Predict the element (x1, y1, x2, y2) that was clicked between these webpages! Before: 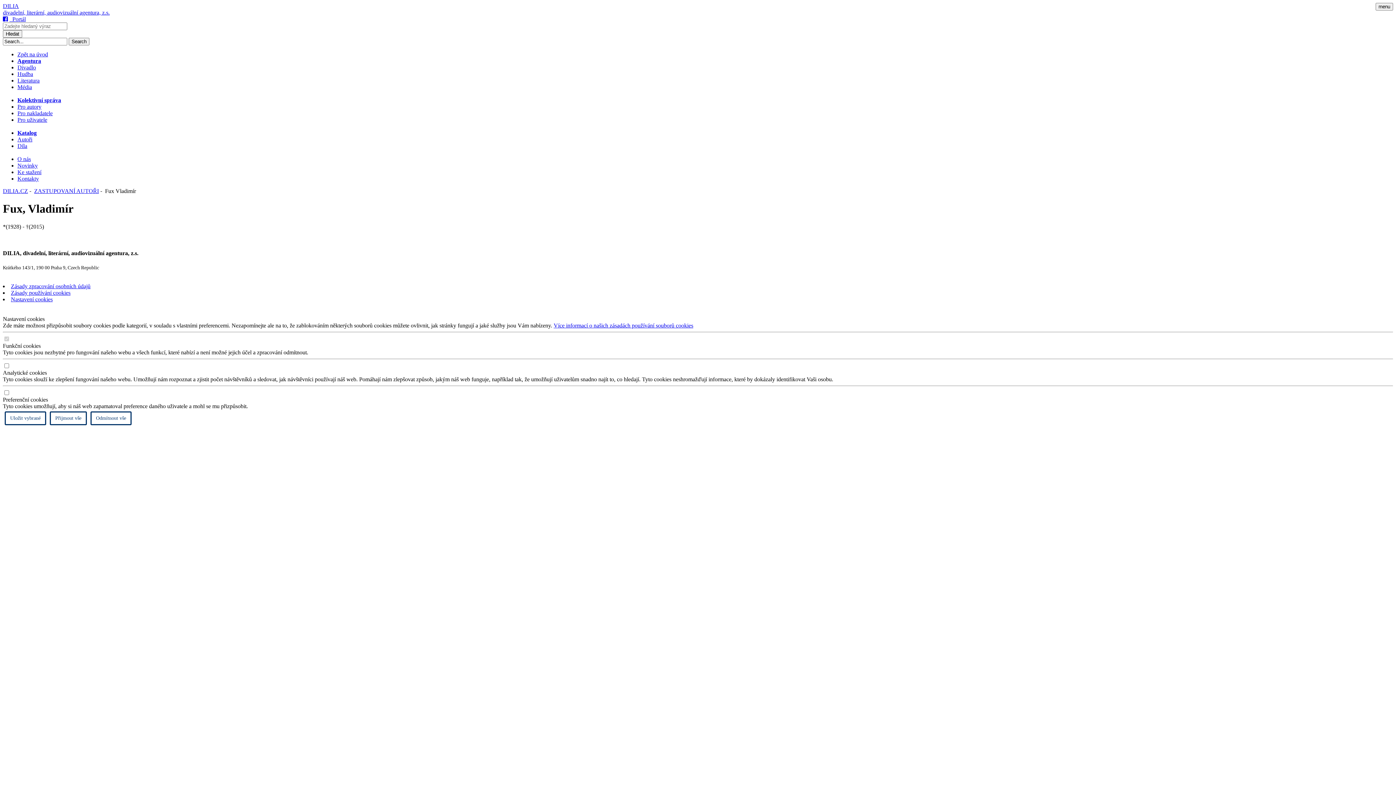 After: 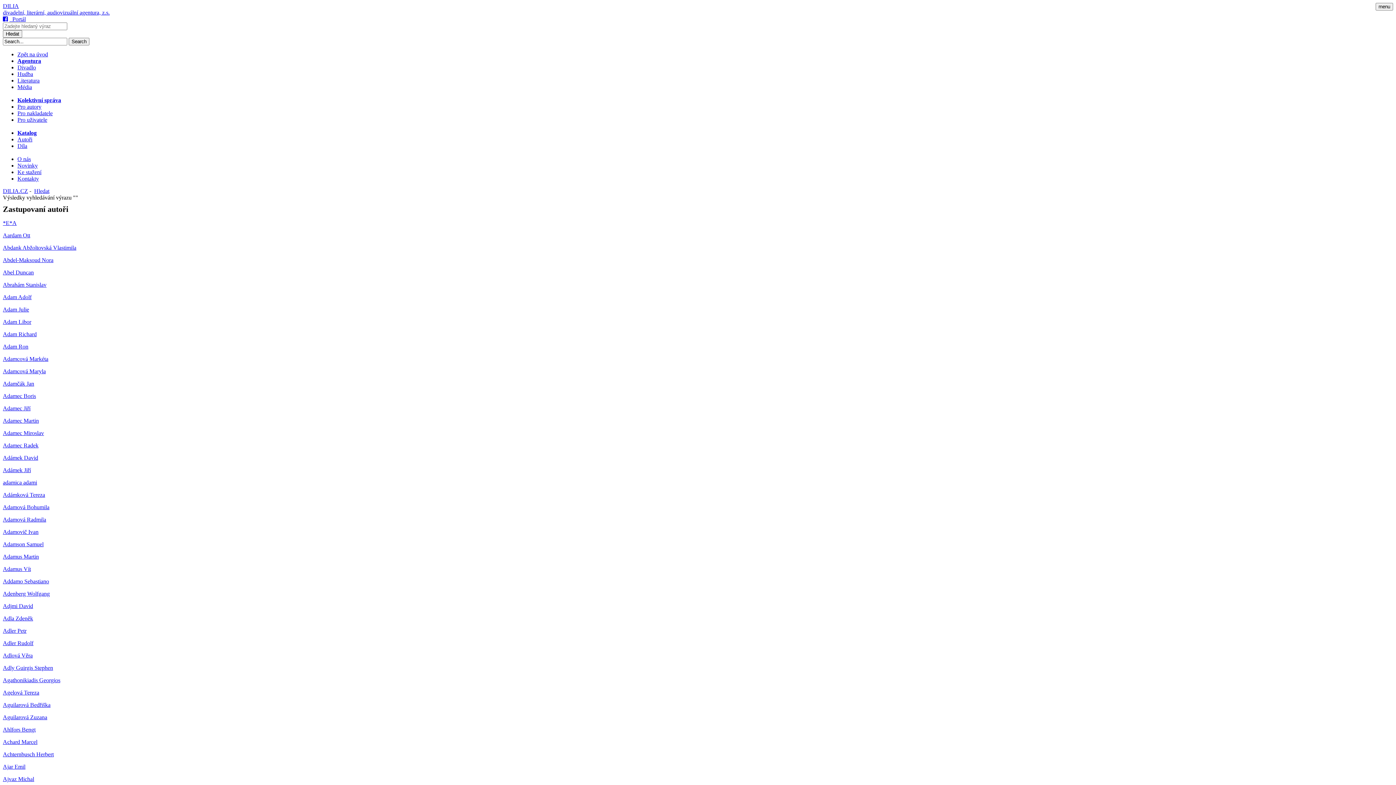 Action: label: Search bbox: (68, 37, 89, 45)